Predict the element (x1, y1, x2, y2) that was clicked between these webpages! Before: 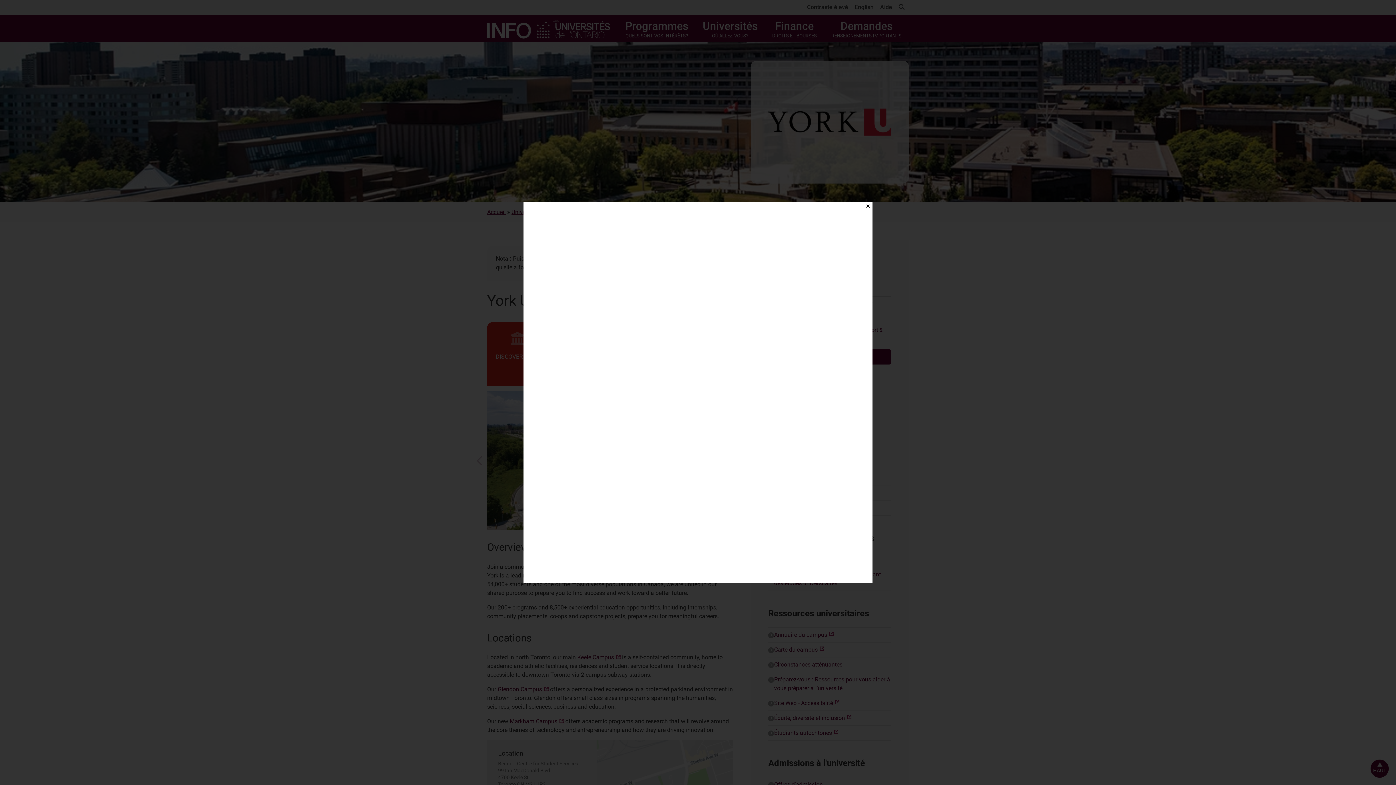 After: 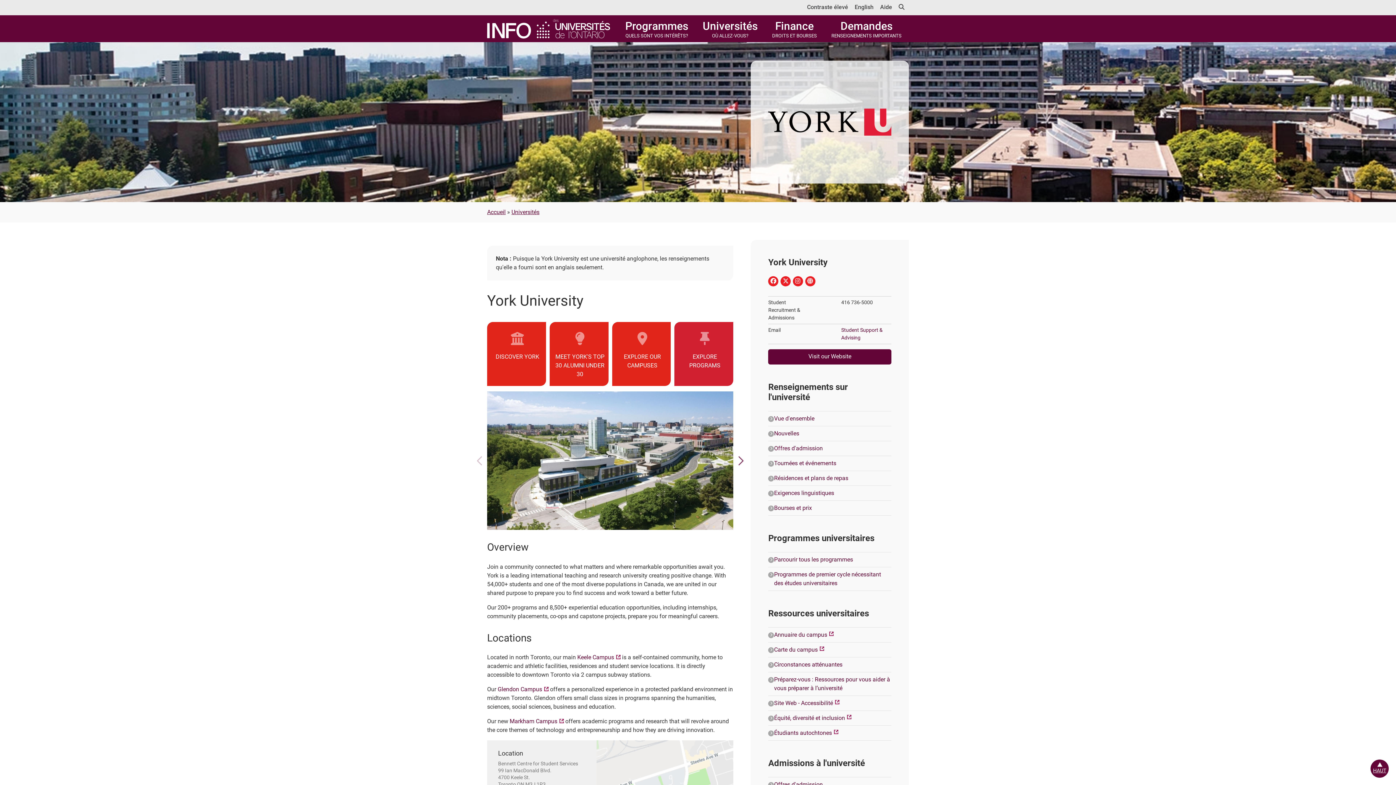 Action: label: Close bbox: (863, 201, 872, 210)